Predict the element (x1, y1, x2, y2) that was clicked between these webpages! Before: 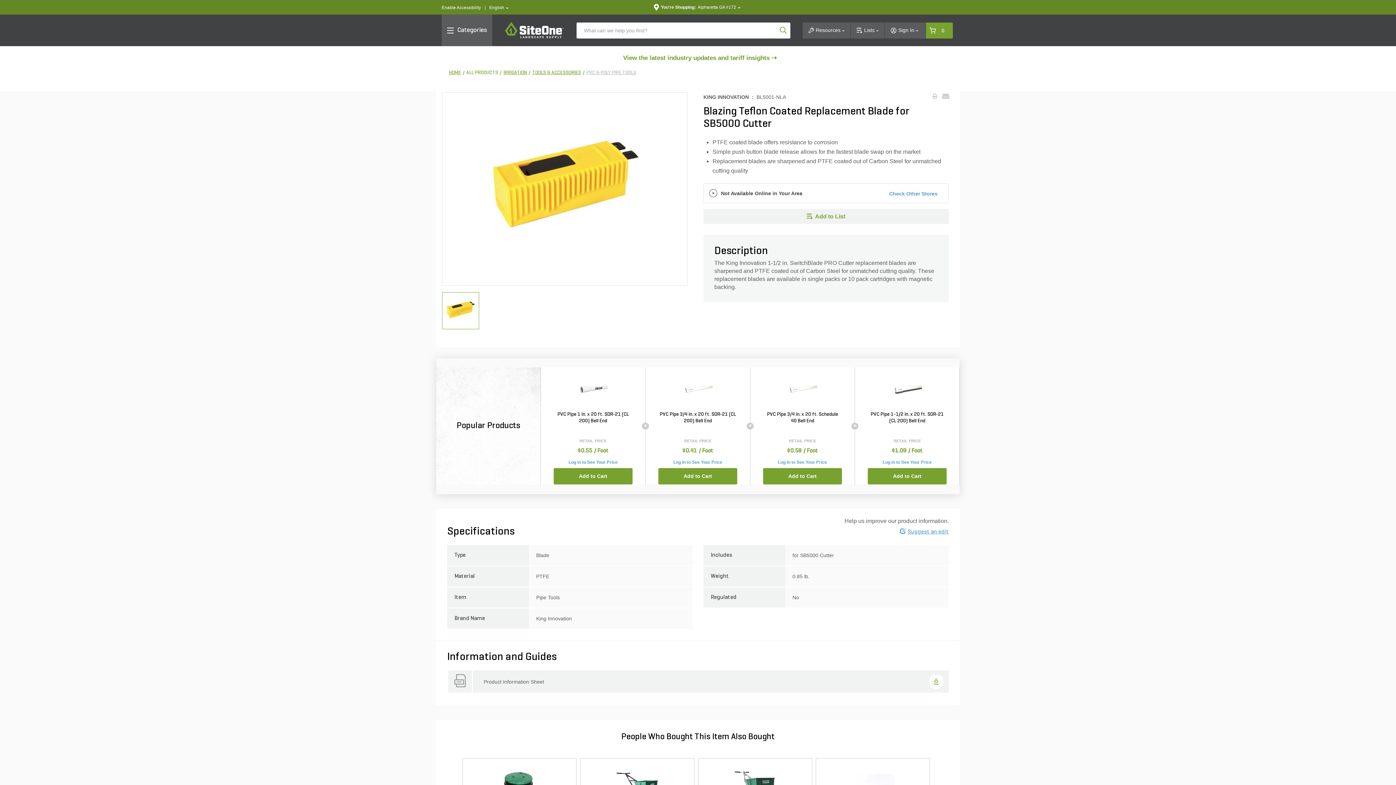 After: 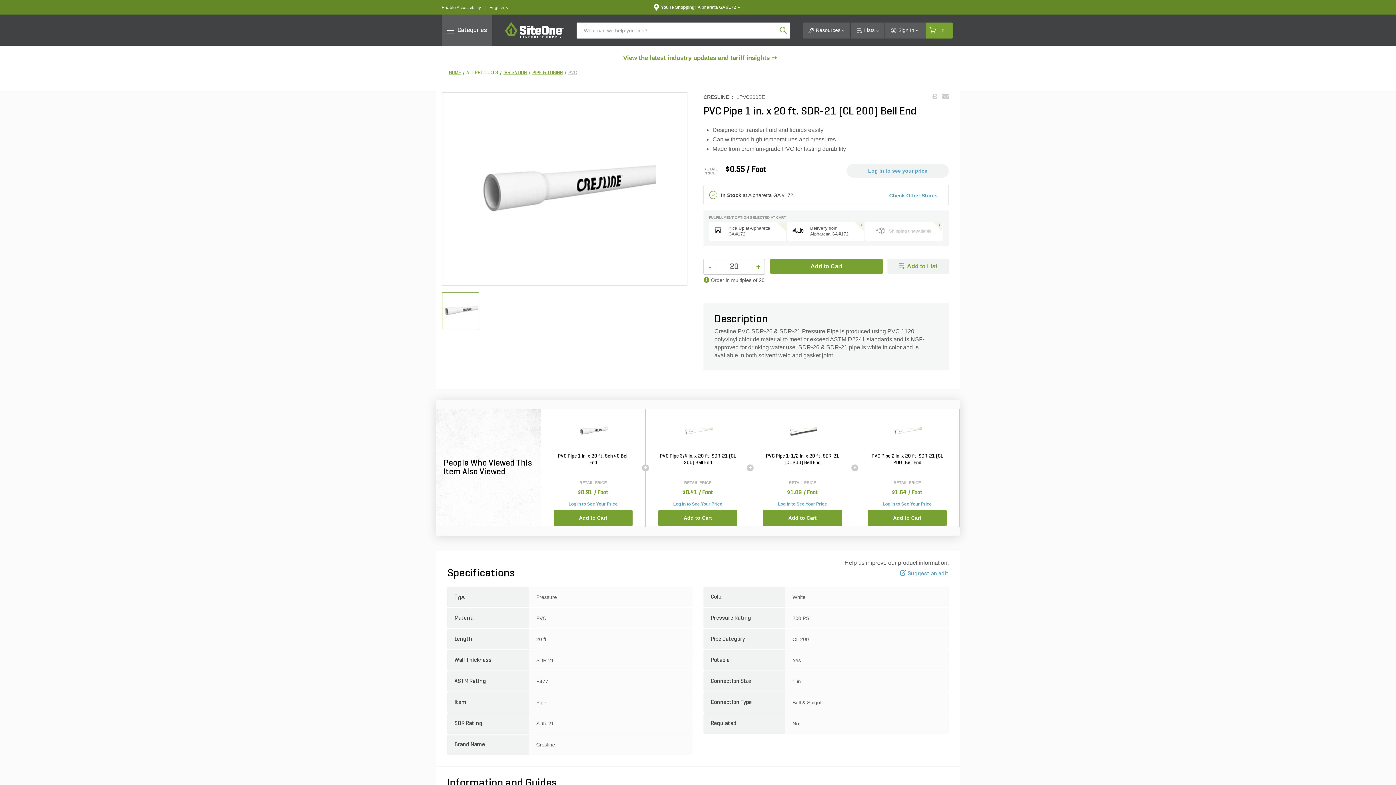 Action: bbox: (578, 386, 607, 392)